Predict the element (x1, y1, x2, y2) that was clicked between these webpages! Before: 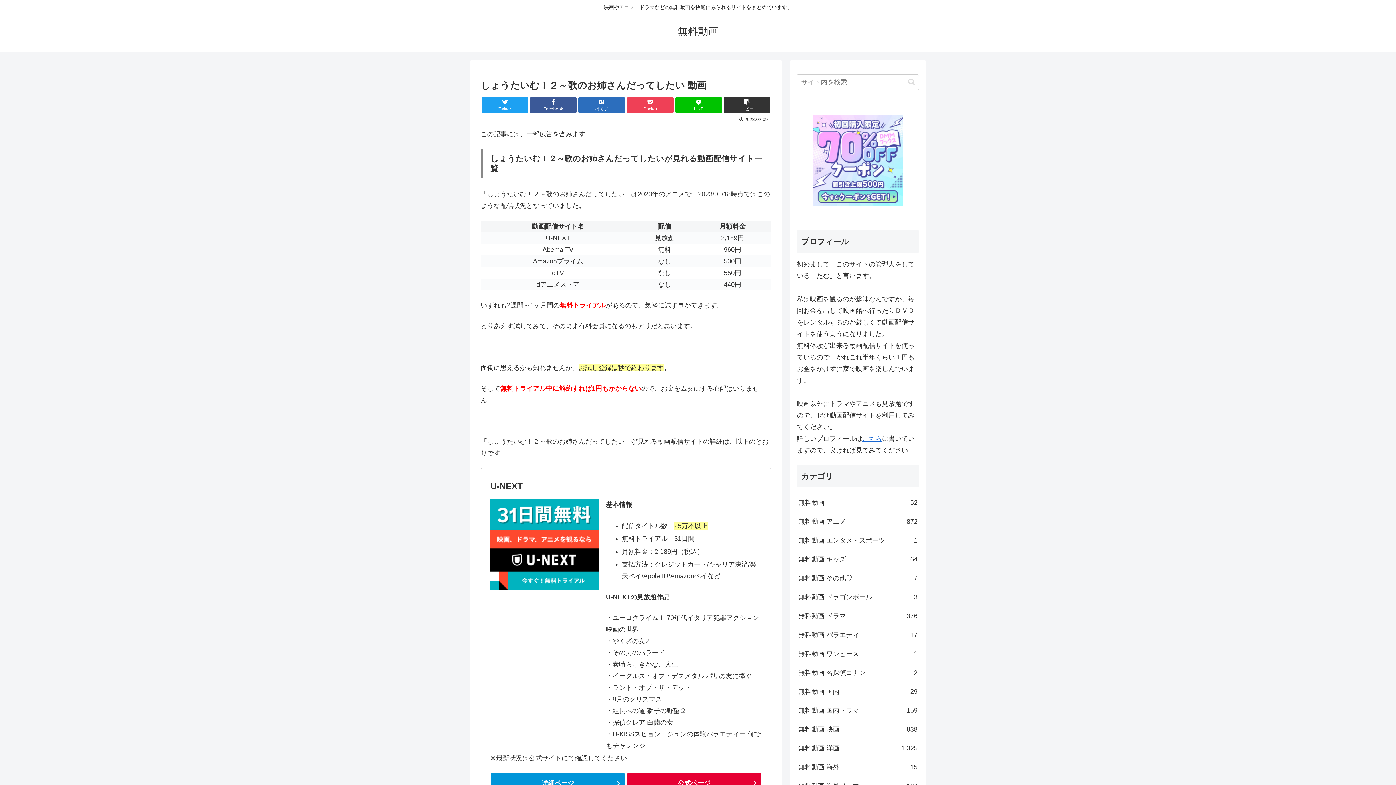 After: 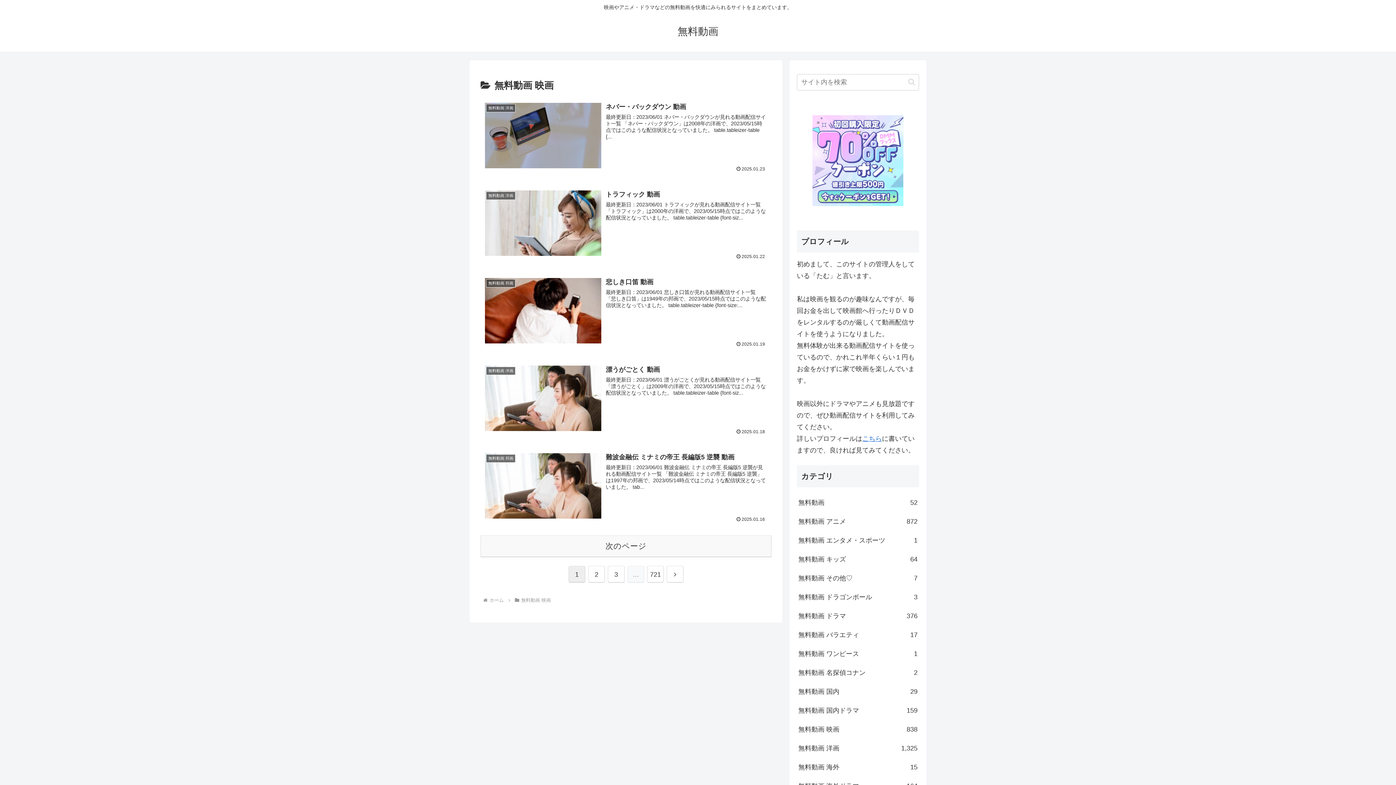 Action: bbox: (797, 720, 919, 739) label: 無料動画 映画
838